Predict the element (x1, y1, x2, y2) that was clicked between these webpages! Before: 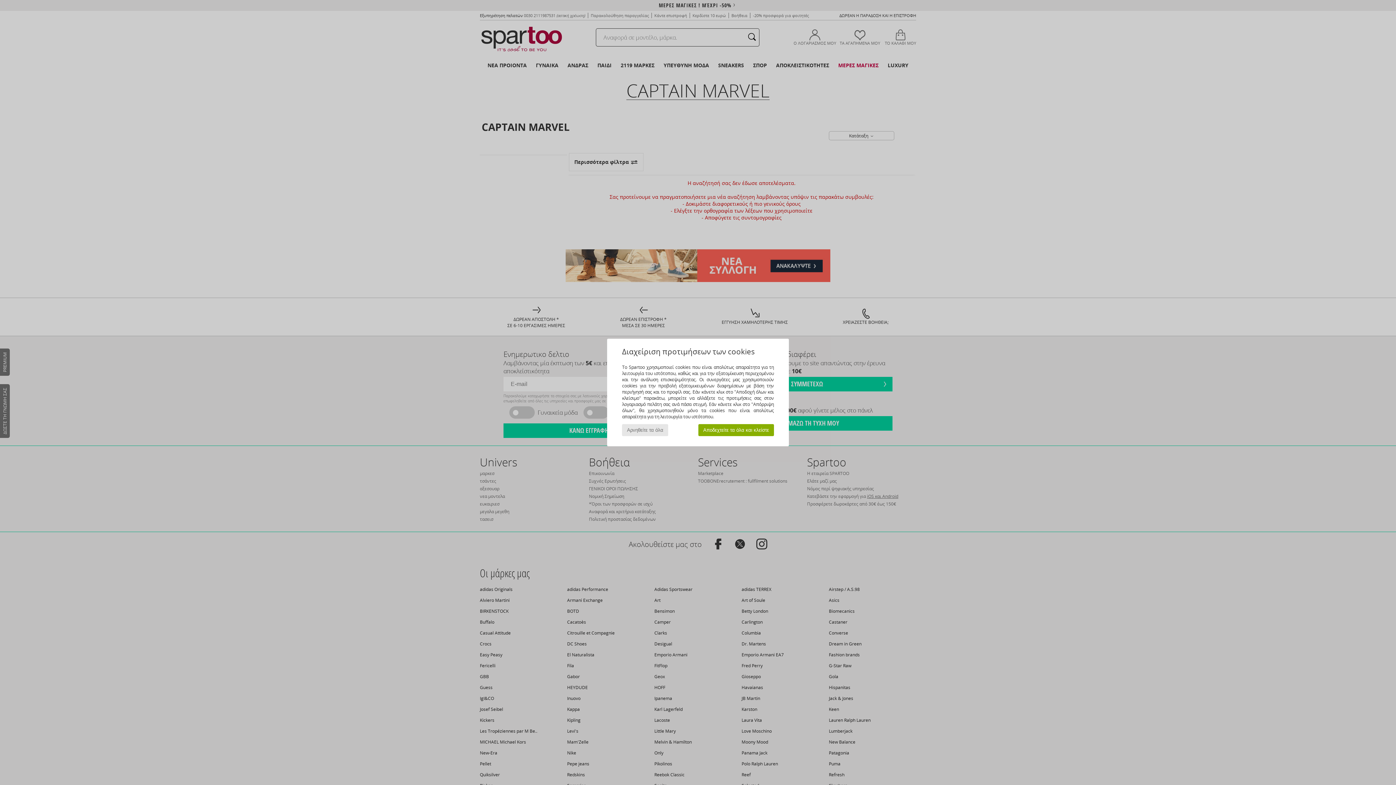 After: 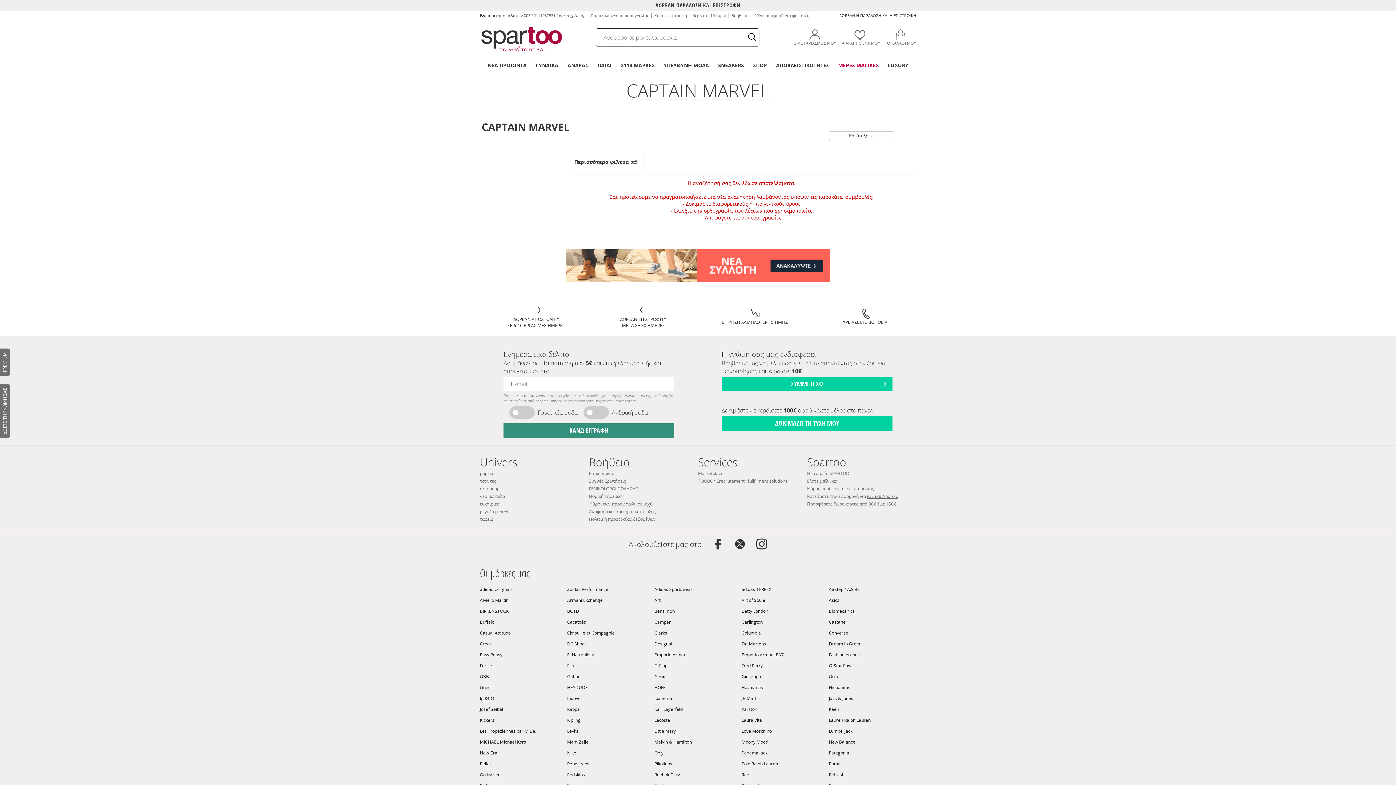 Action: label: Αρνηθείτε τα όλα bbox: (622, 424, 668, 436)